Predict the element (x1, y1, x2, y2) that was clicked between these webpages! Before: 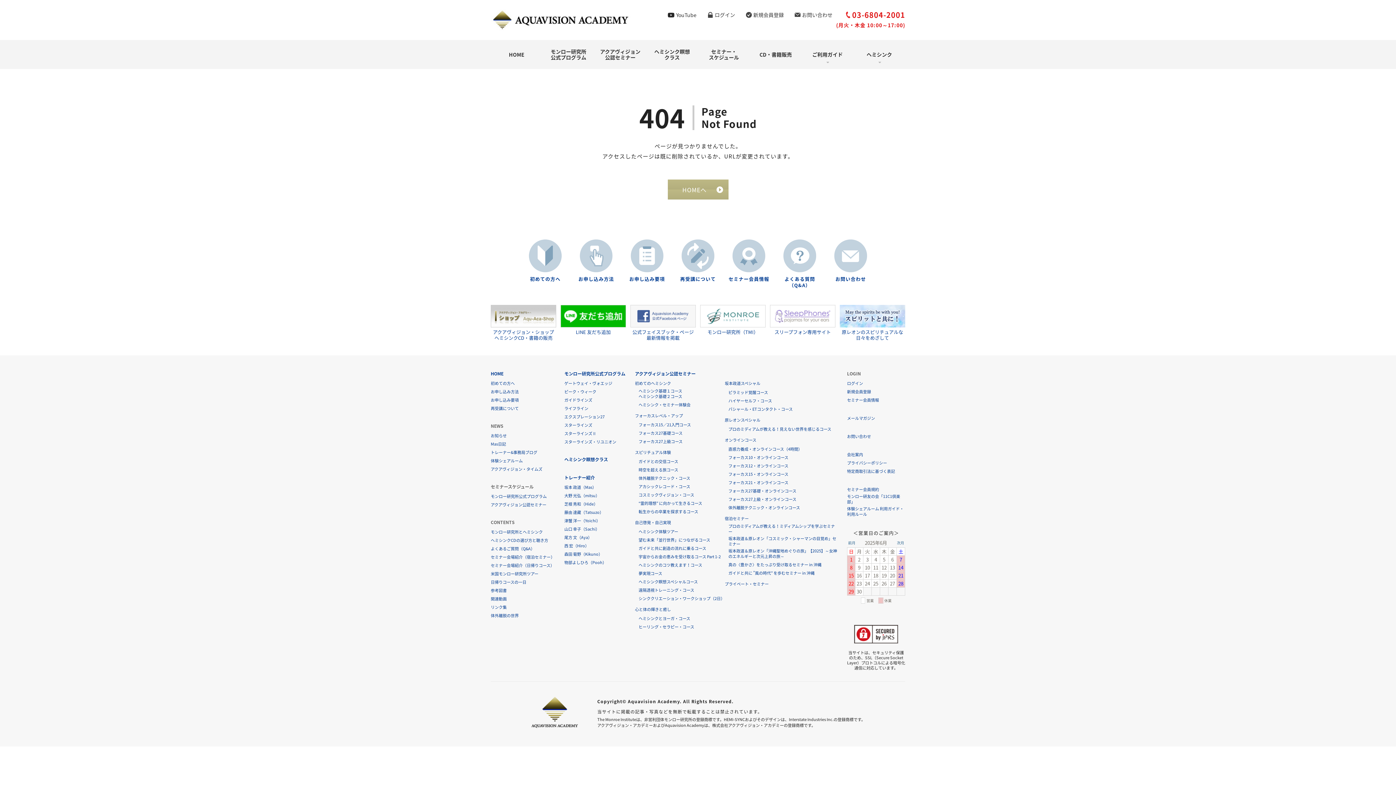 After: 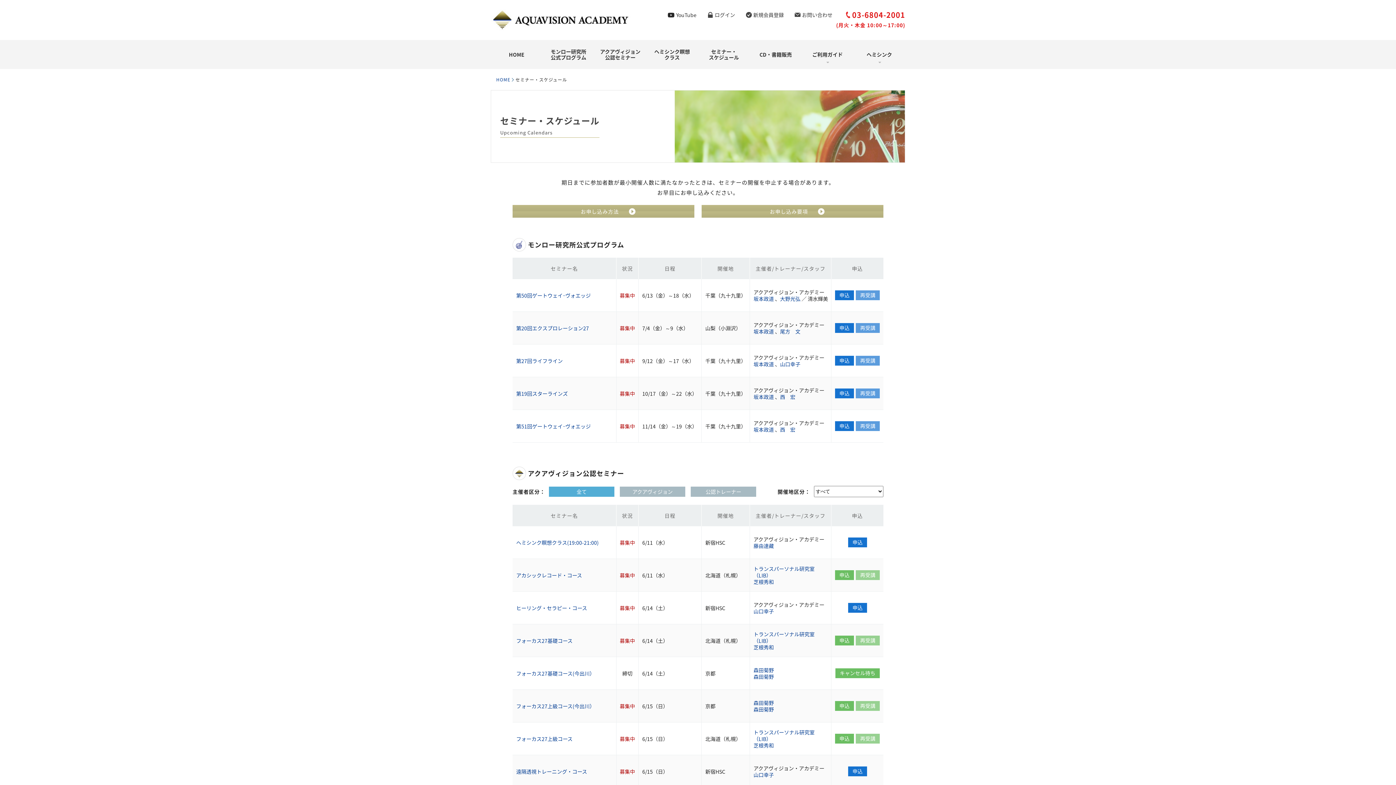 Action: bbox: (698, 40, 750, 69) label: セミナー・
スケジュール